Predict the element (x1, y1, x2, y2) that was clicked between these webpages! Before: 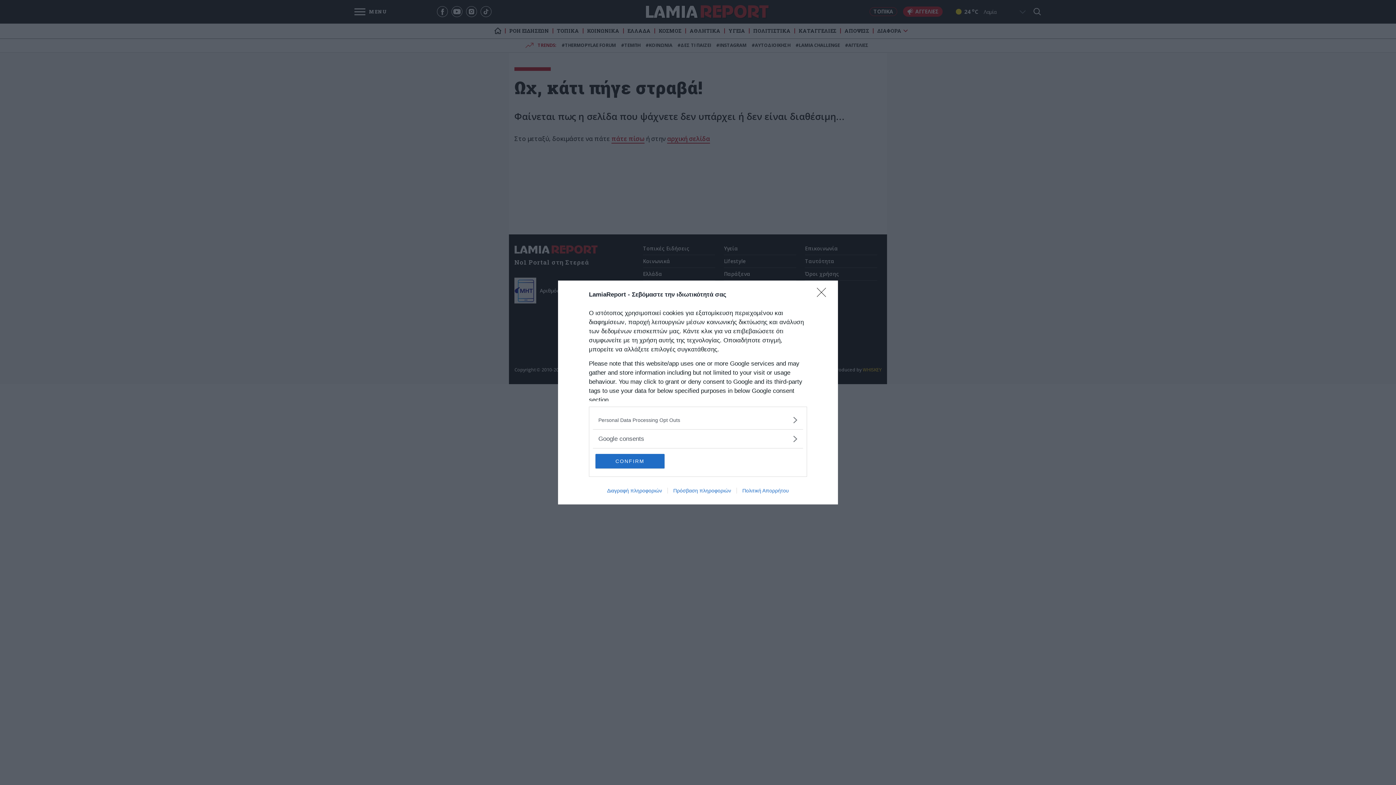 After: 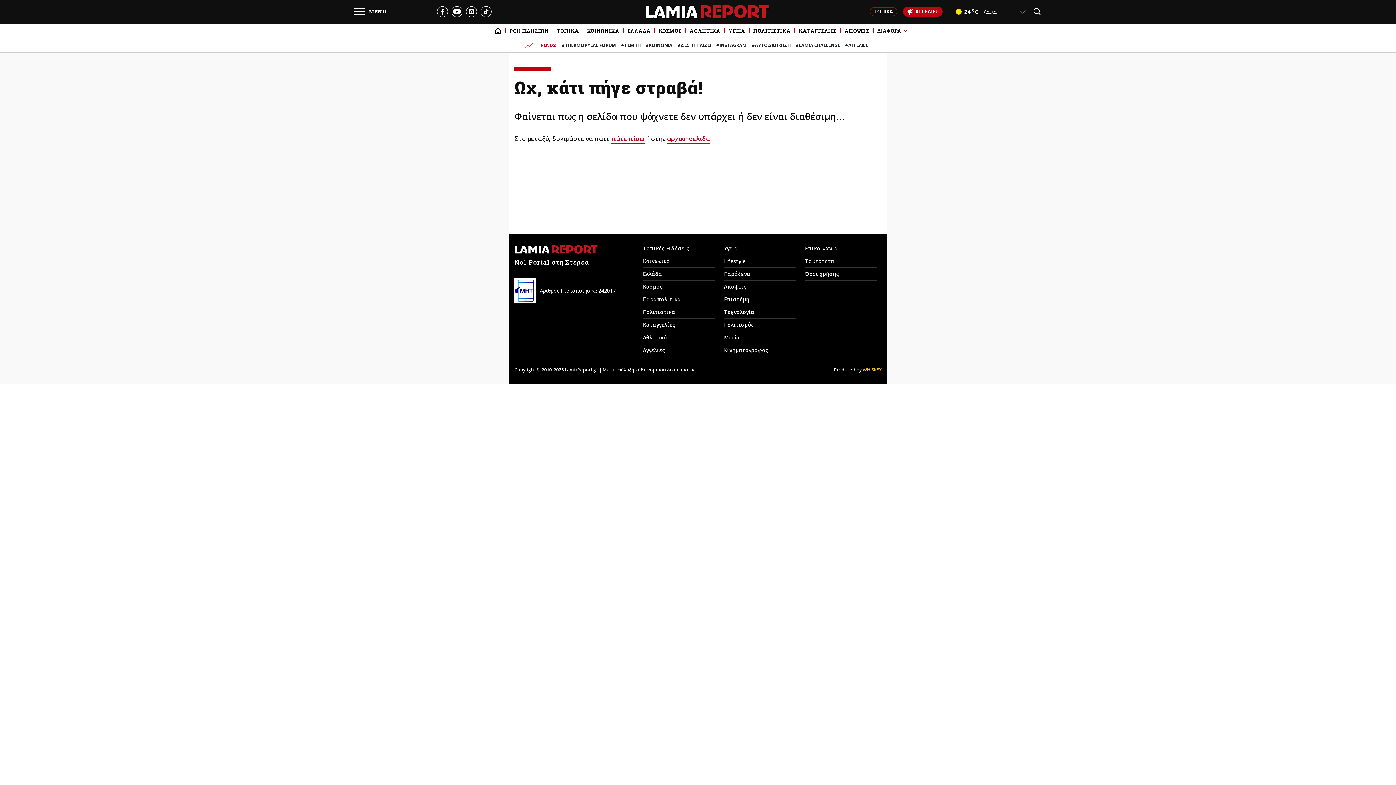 Action: bbox: (817, 288, 830, 301) label: Close